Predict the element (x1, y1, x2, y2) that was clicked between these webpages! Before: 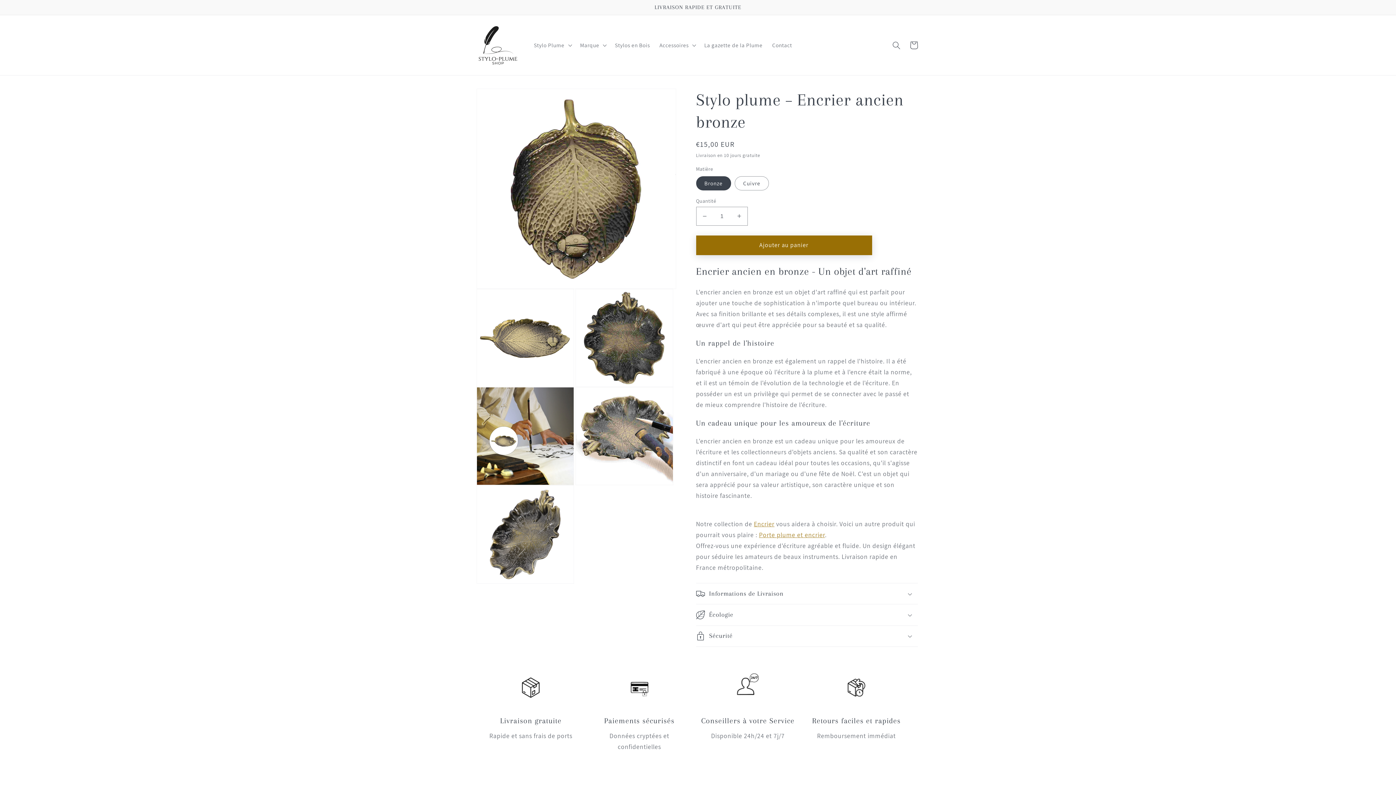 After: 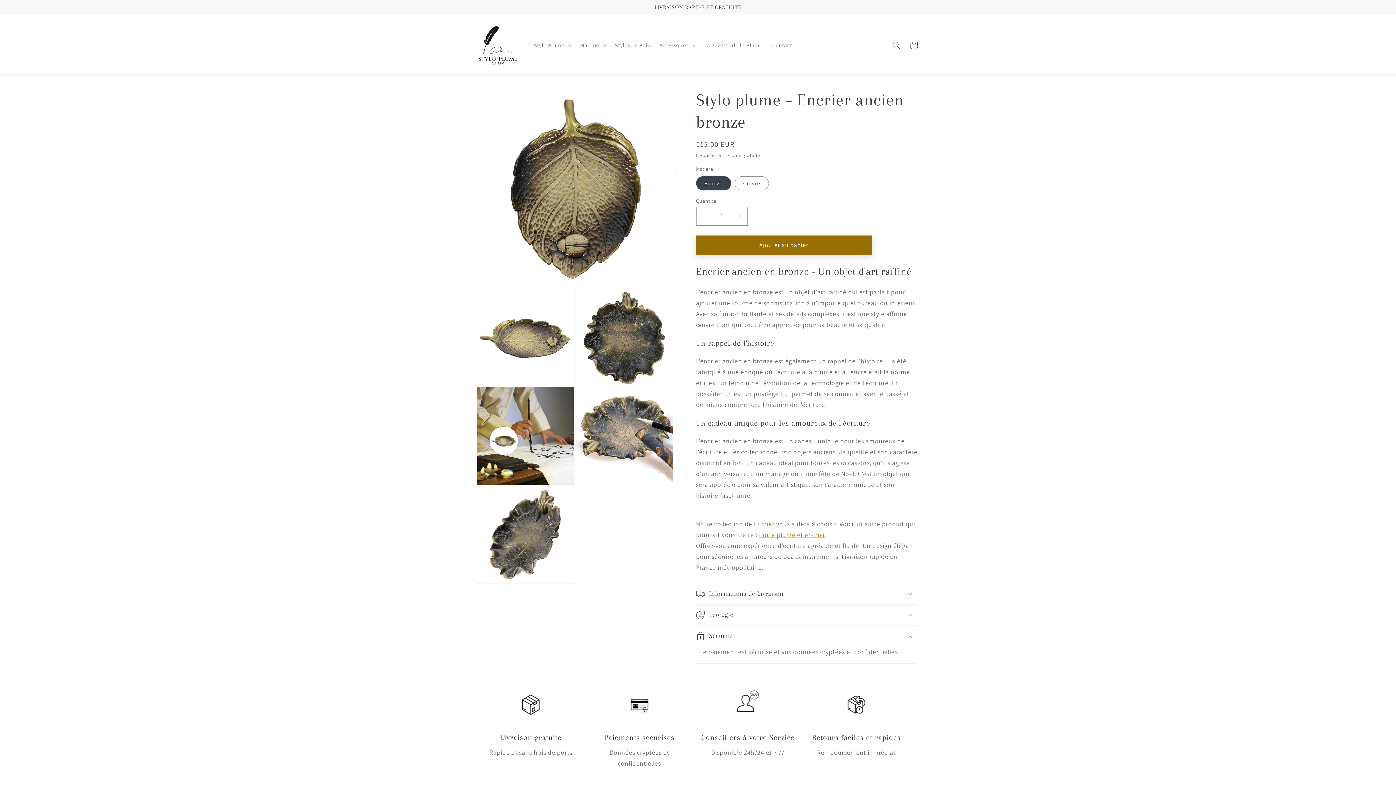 Action: bbox: (696, 626, 918, 646) label: Sécurité